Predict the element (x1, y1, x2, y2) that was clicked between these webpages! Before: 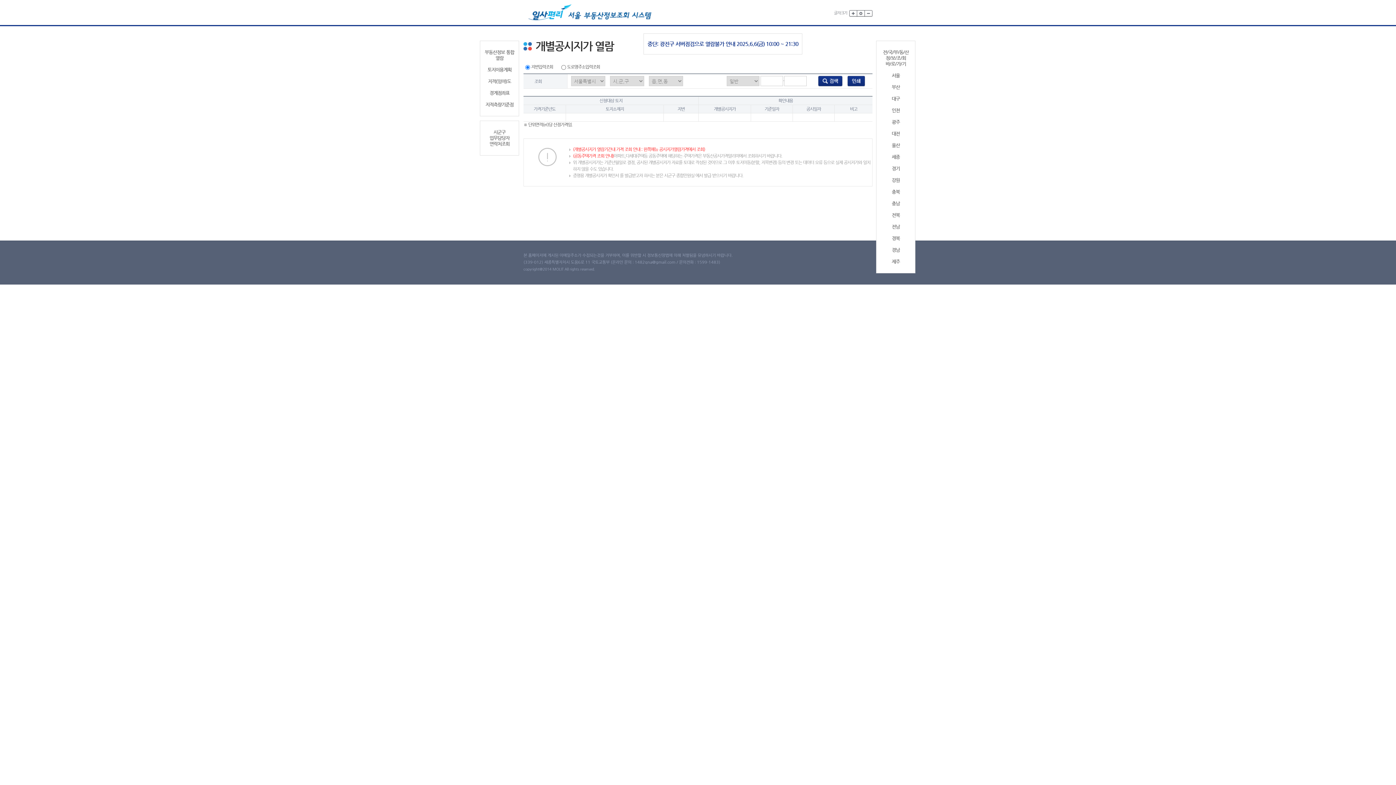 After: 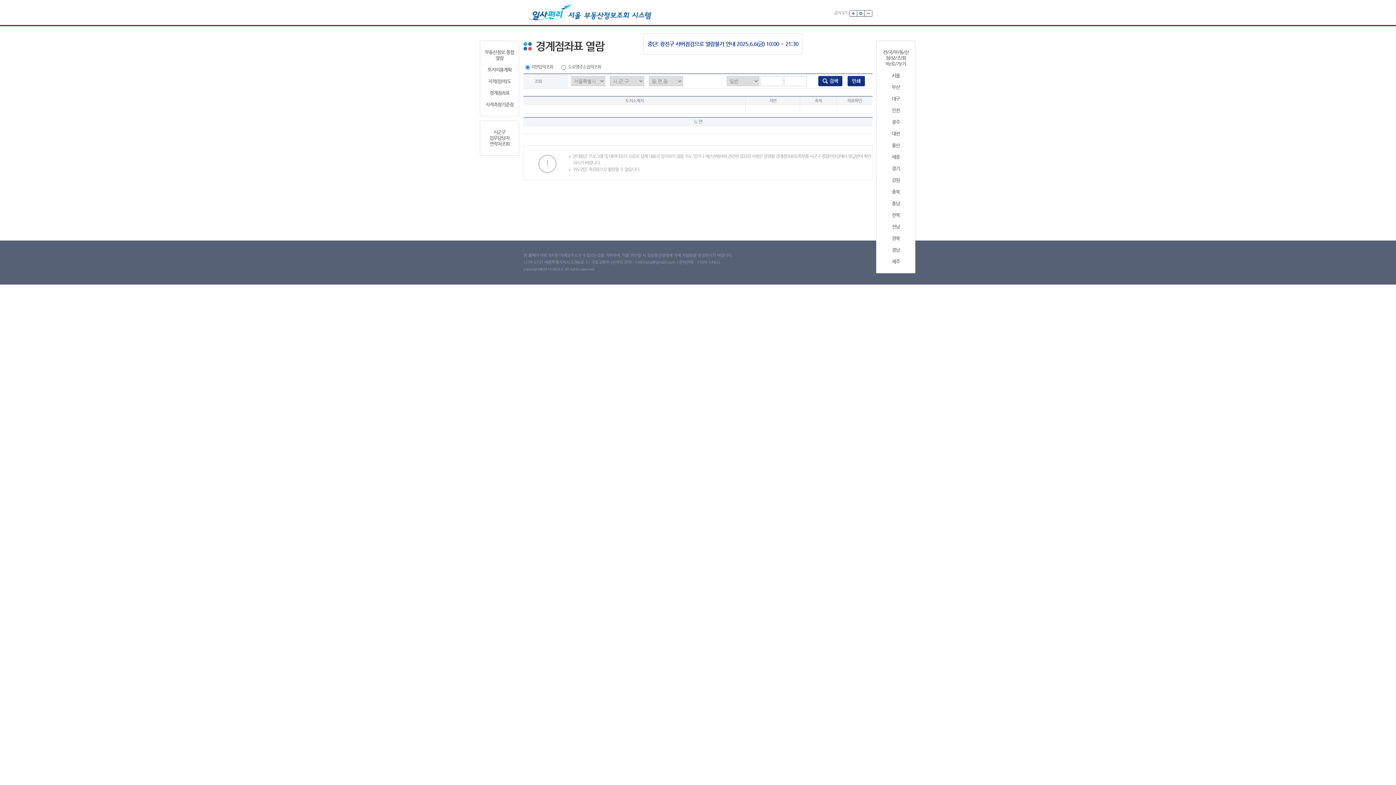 Action: label: 경계점좌표 bbox: (483, 90, 516, 96)